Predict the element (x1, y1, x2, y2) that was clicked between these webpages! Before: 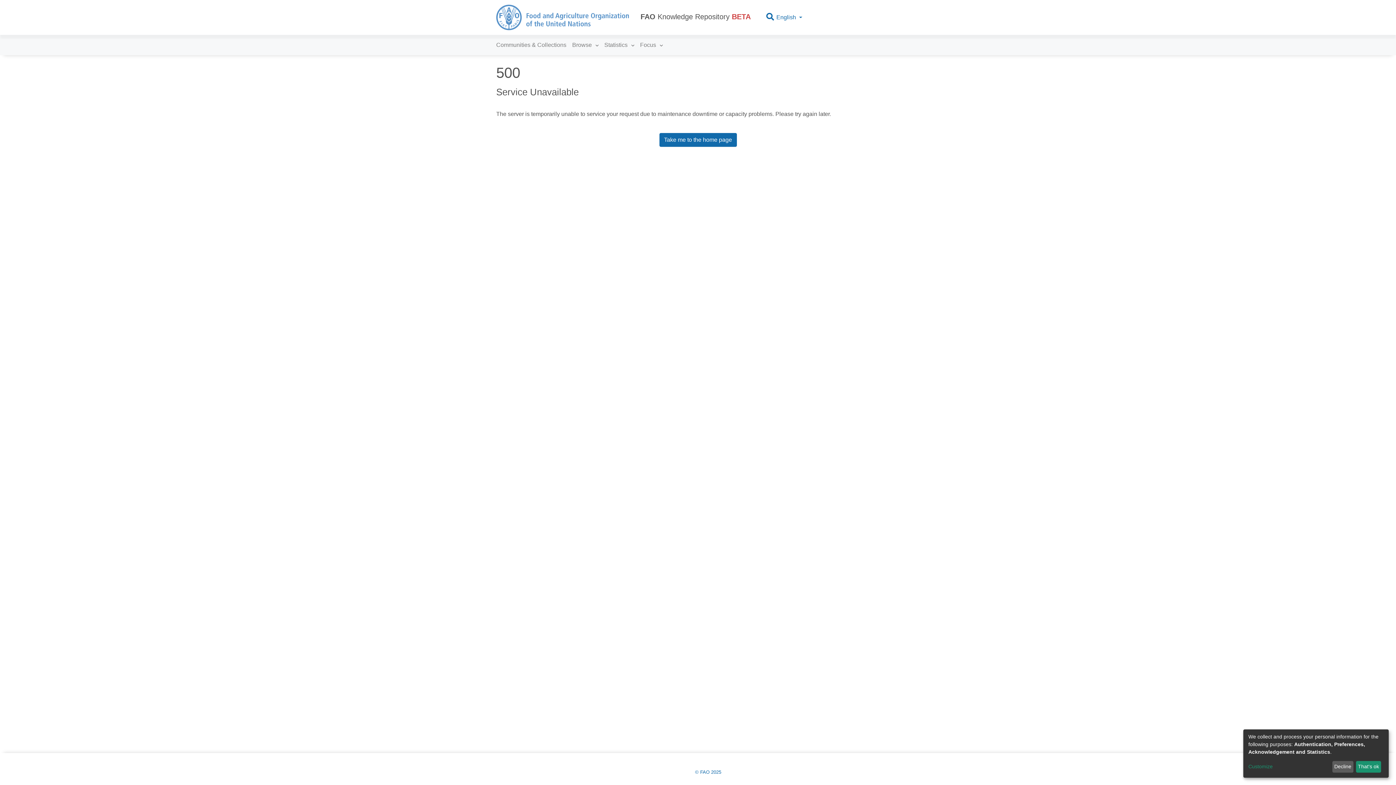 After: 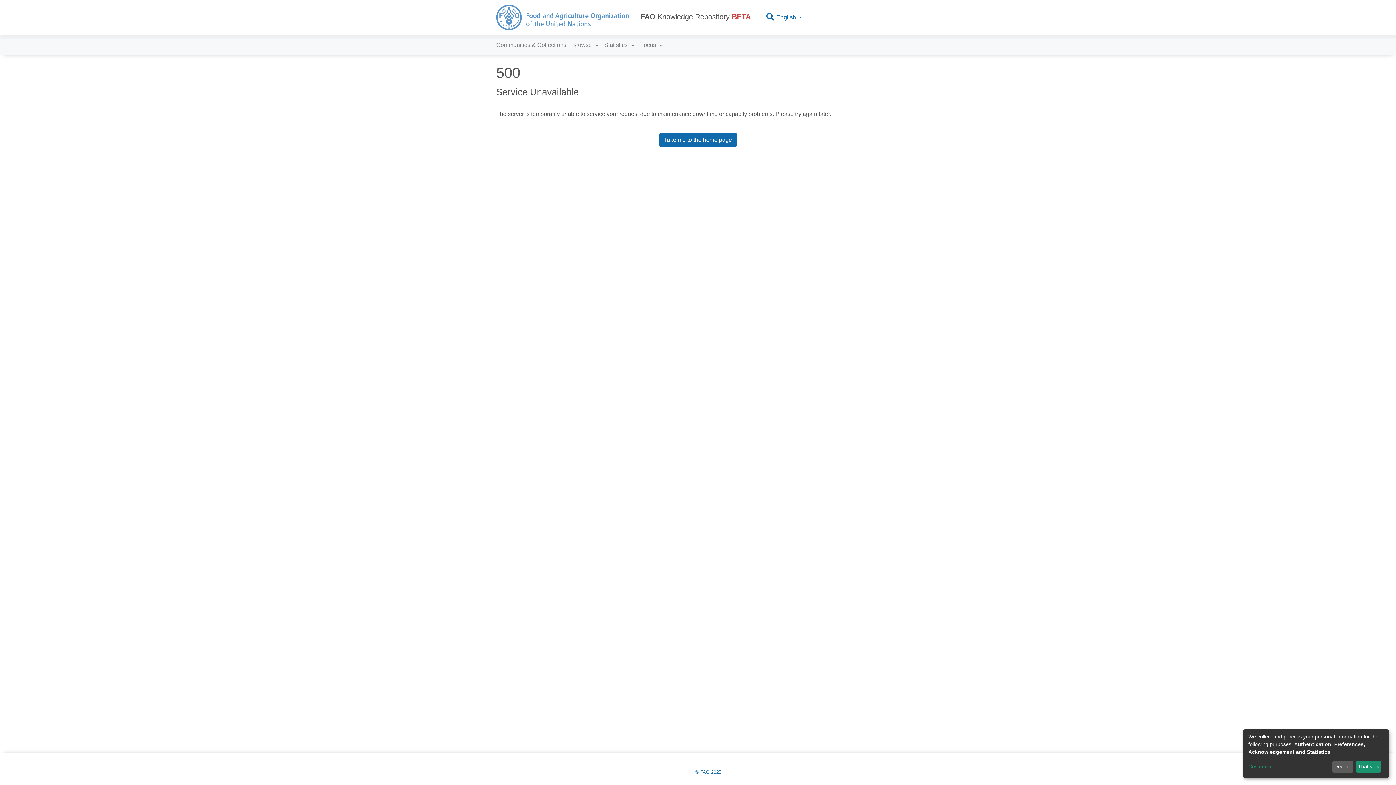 Action: bbox: (659, 133, 736, 146) label: Take me to the home page